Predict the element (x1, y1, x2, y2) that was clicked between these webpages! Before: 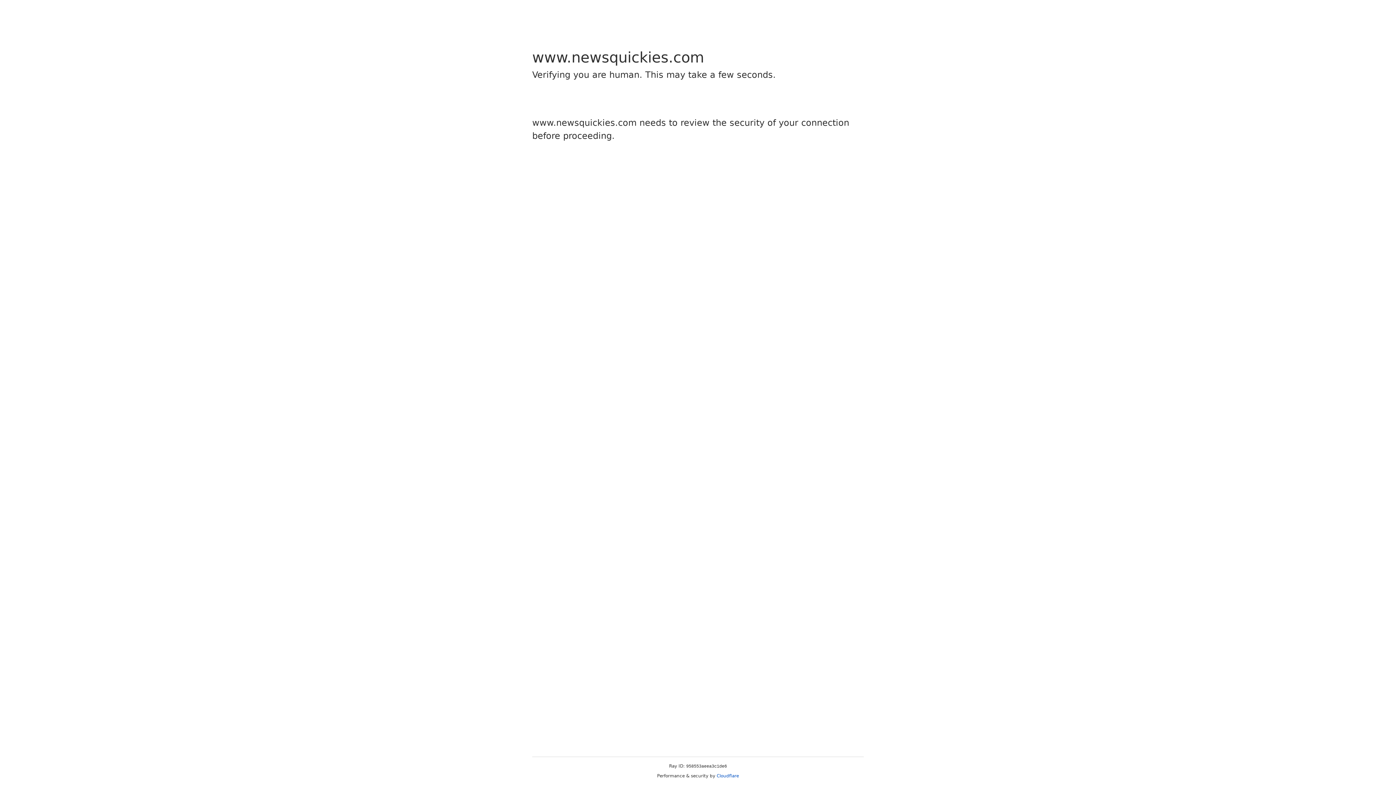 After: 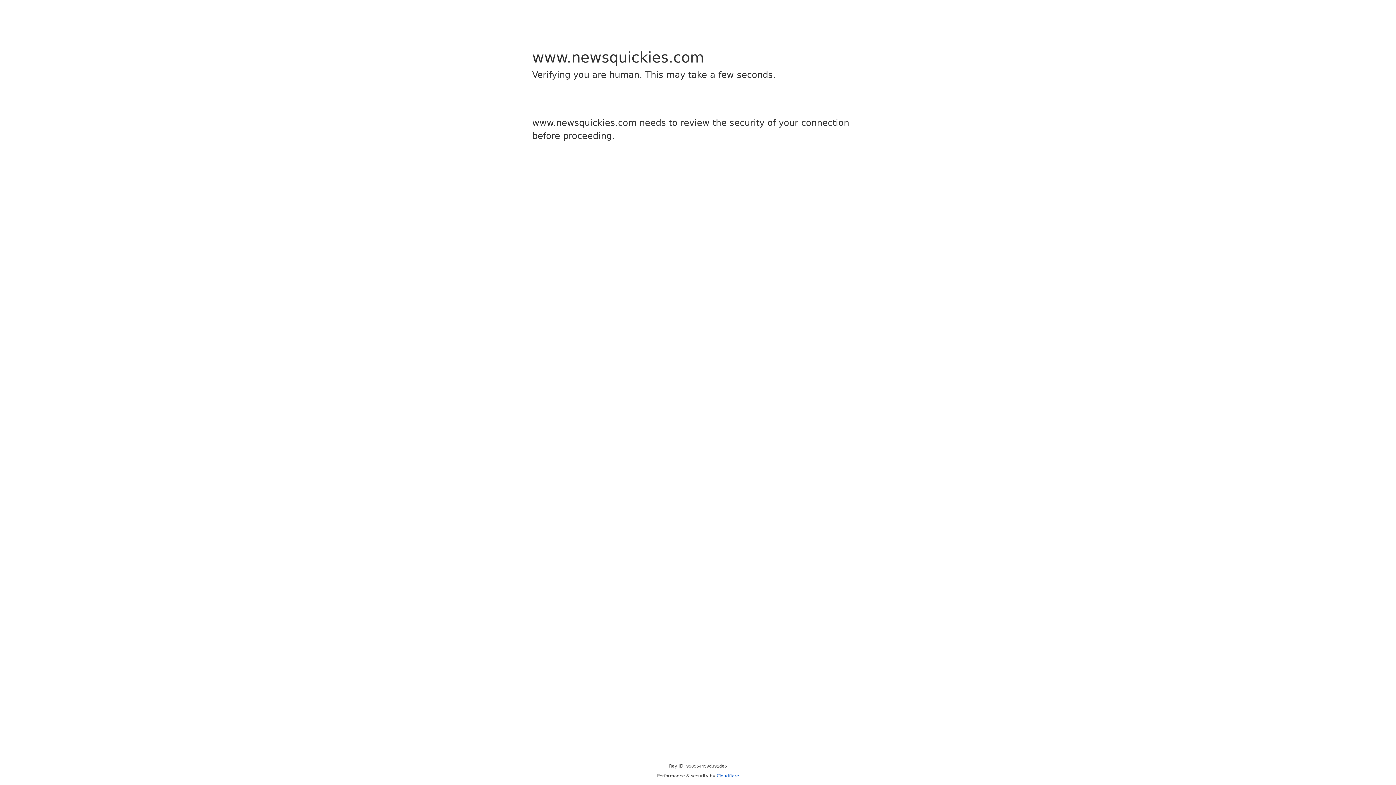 Action: bbox: (716, 773, 739, 778) label: Cloudflare